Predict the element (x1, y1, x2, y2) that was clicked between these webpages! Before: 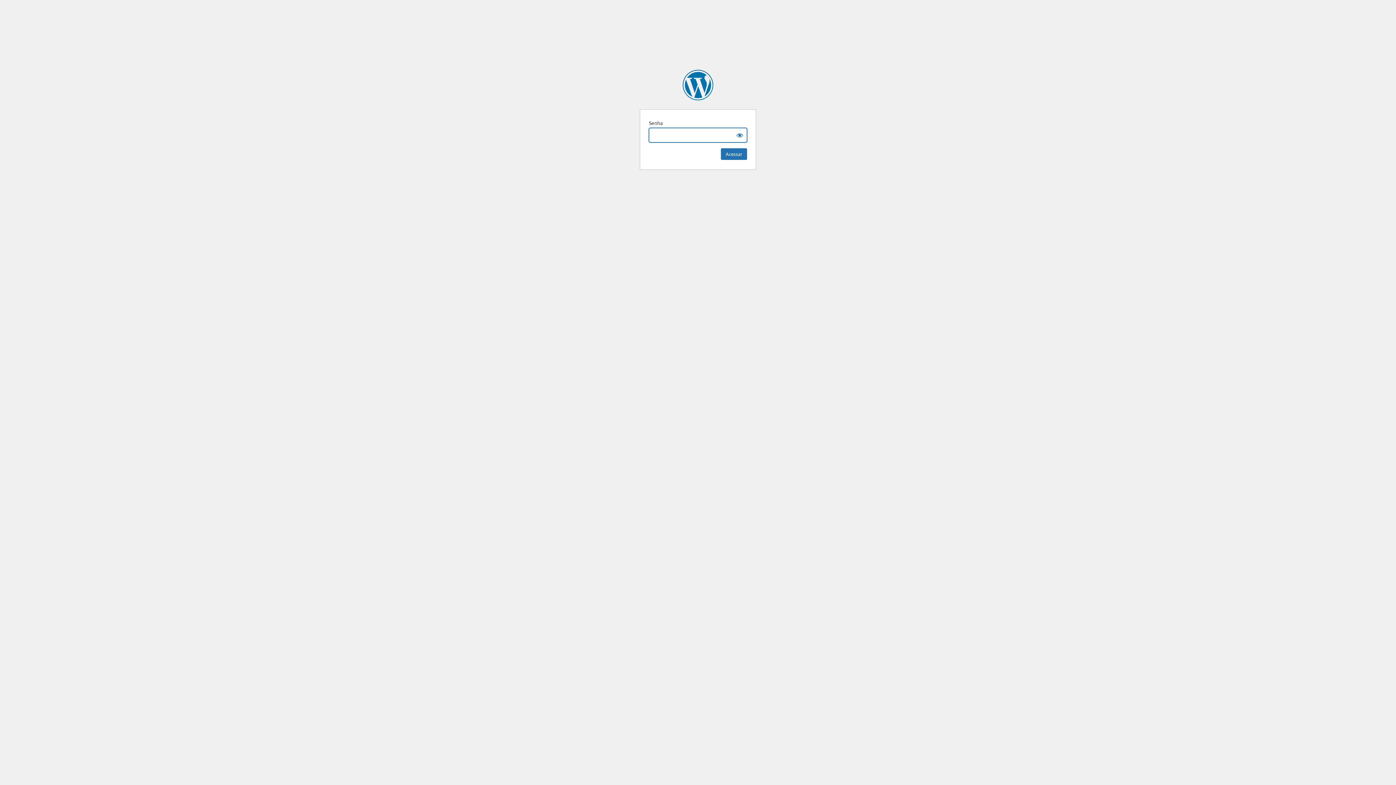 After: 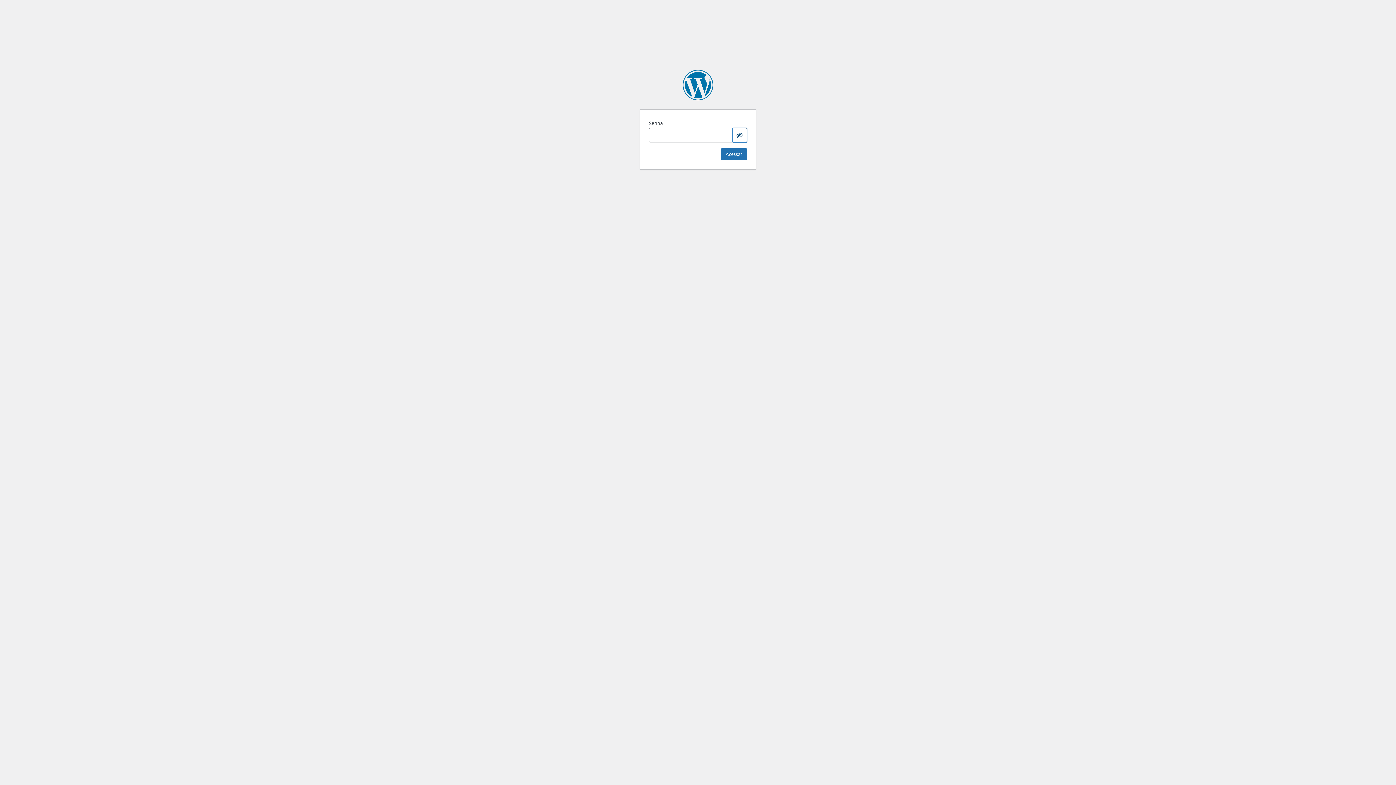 Action: label: Show password bbox: (732, 128, 747, 142)